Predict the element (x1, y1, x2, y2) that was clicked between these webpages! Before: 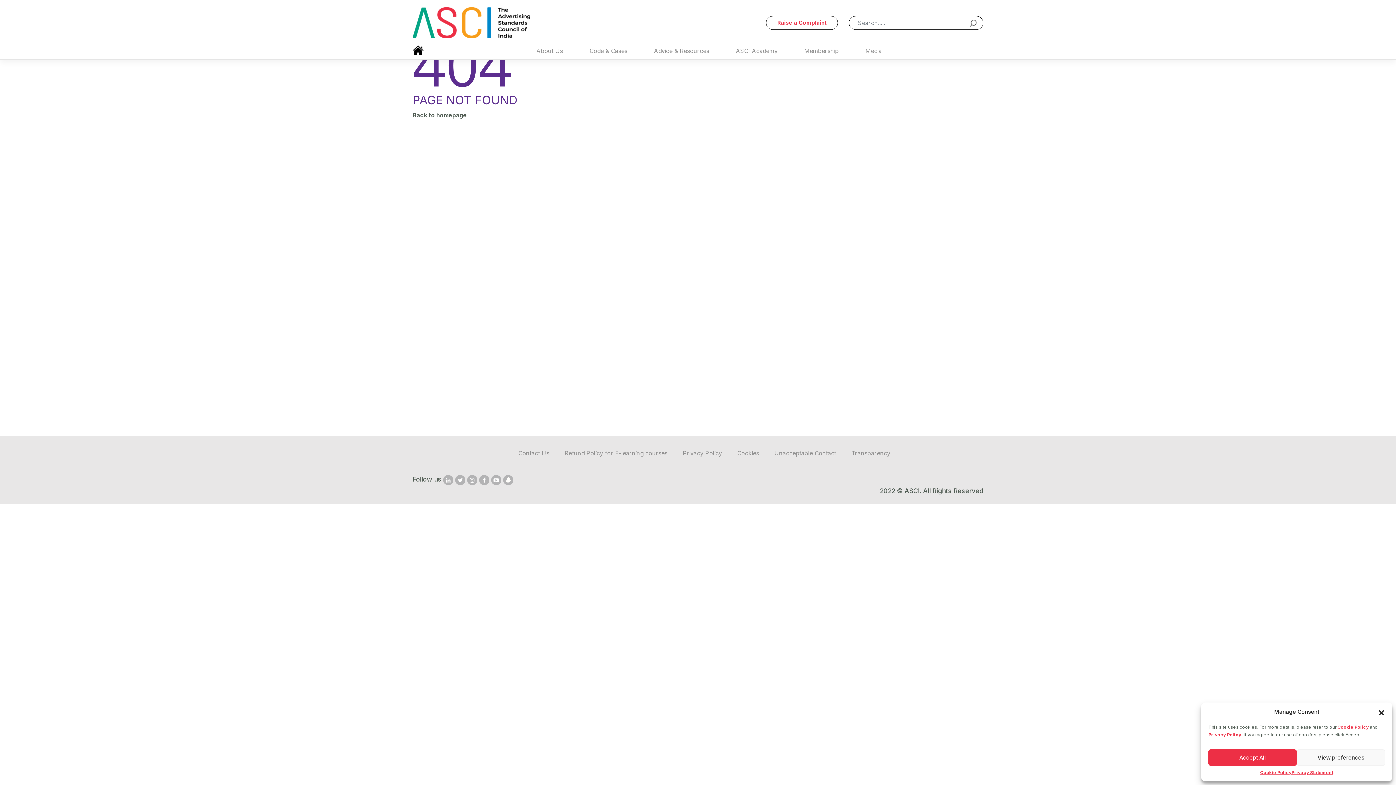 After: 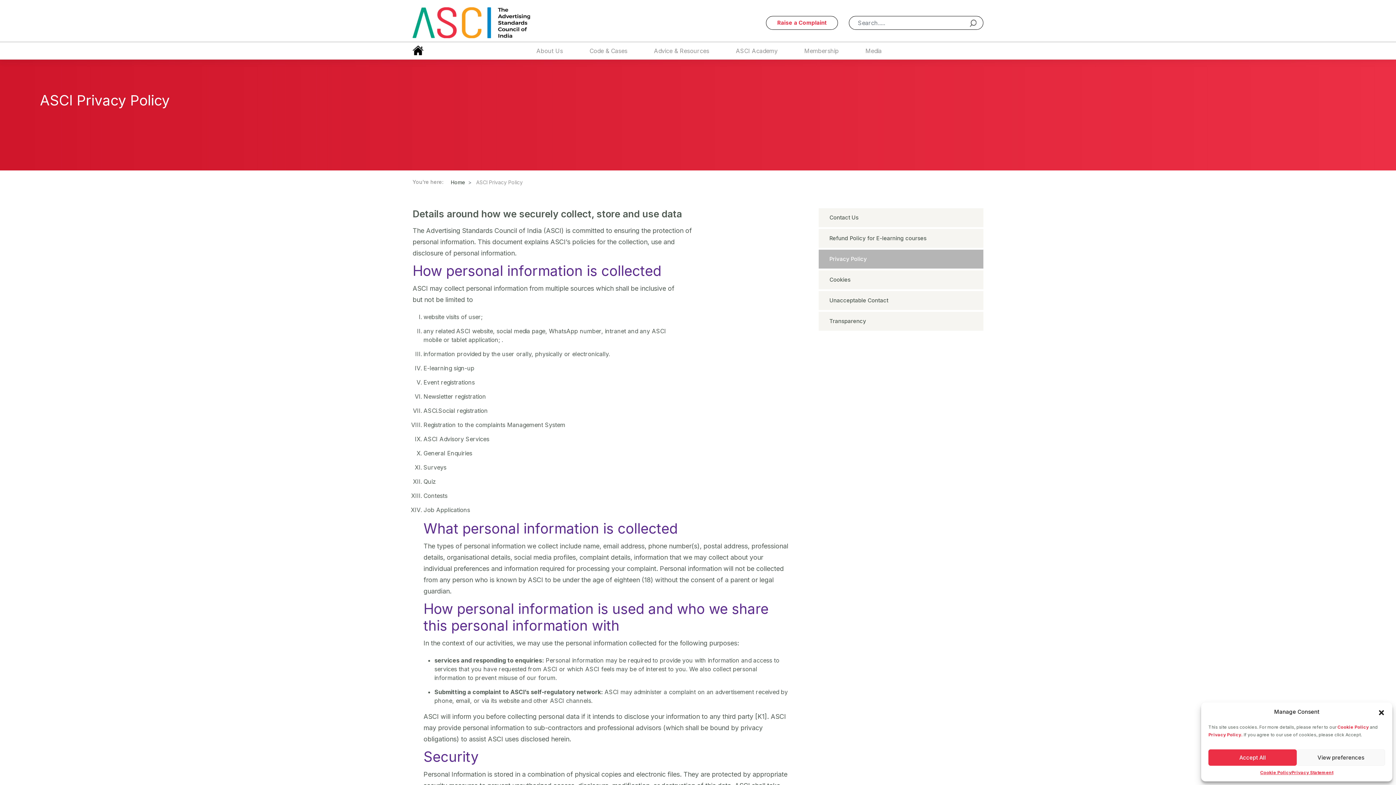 Action: label: Privacy Policy. bbox: (1208, 732, 1242, 737)